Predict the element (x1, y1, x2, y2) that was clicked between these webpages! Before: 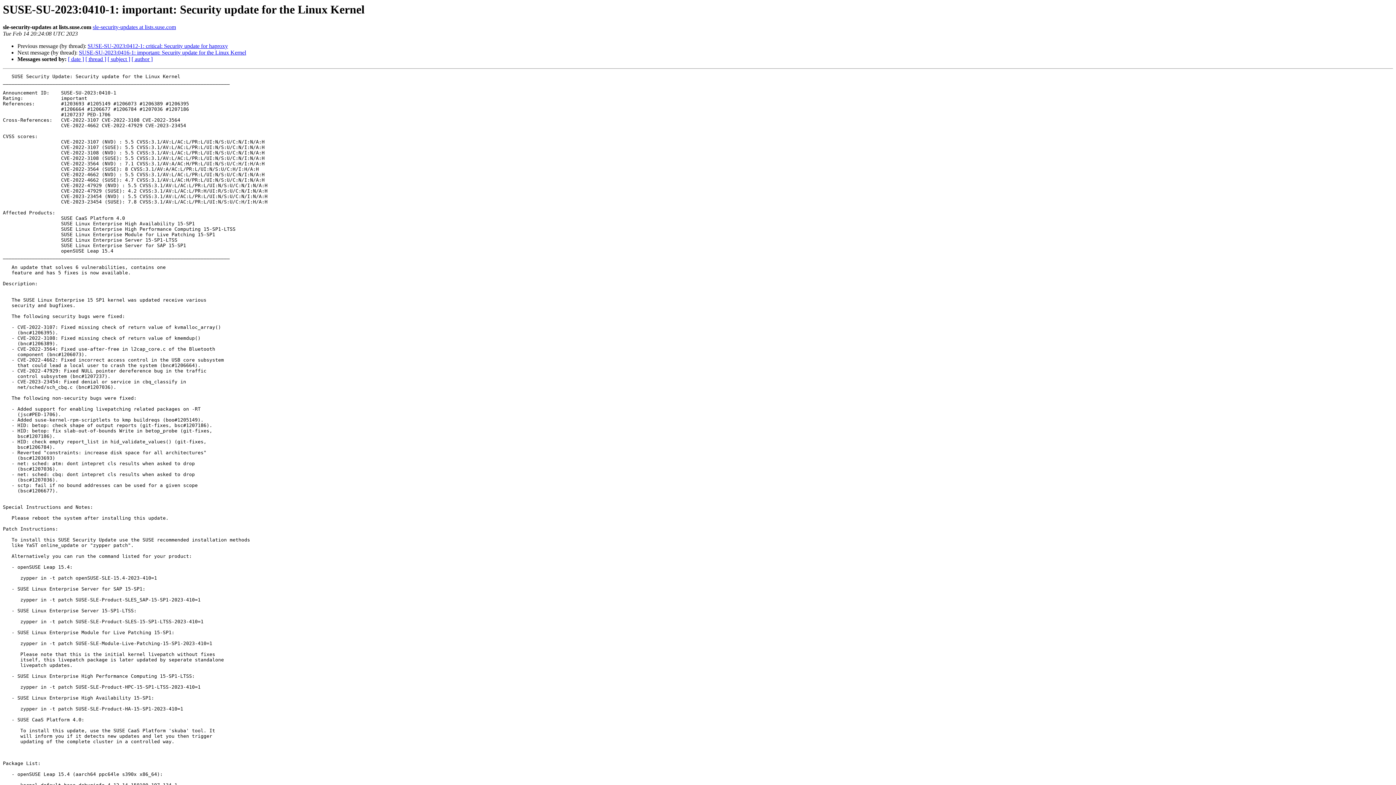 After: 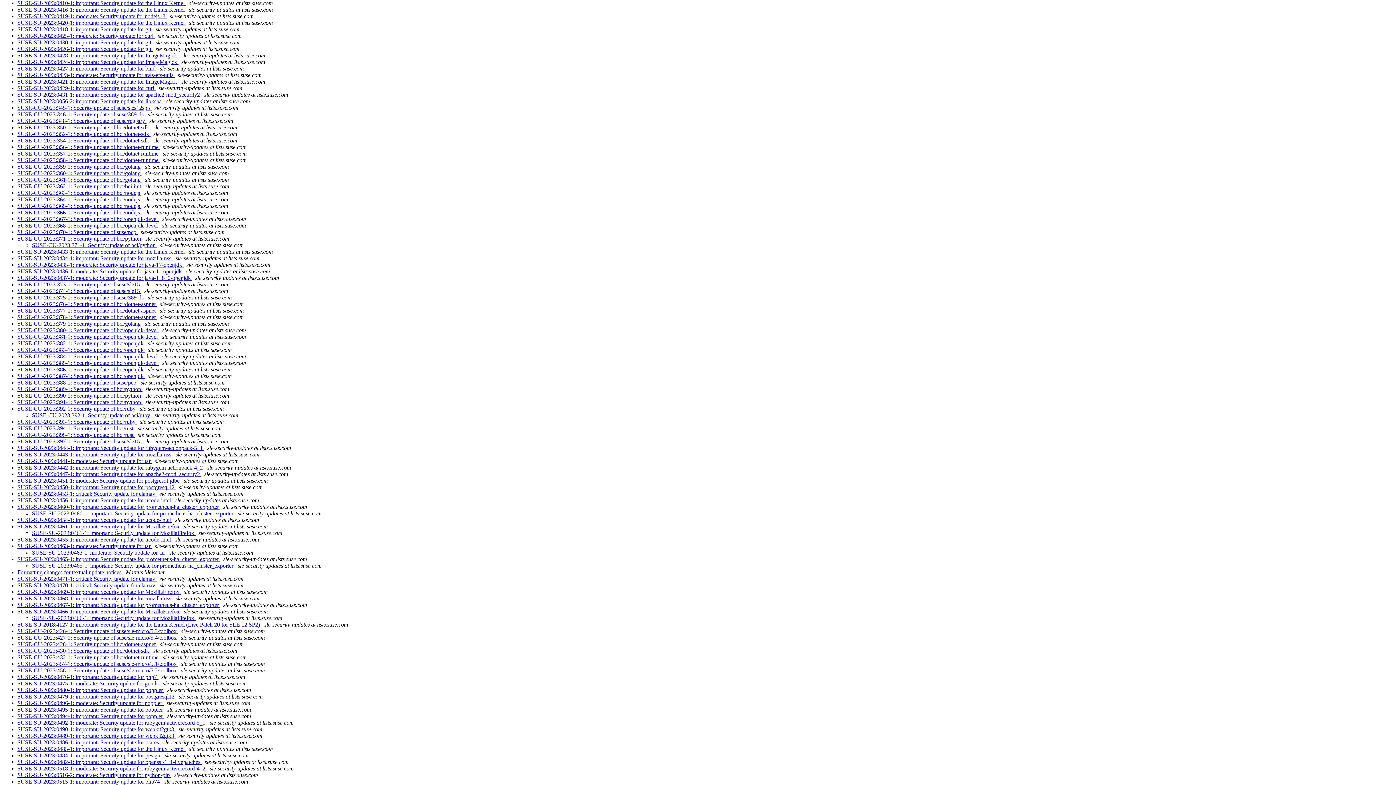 Action: bbox: (85, 56, 106, 62) label: [ thread ]